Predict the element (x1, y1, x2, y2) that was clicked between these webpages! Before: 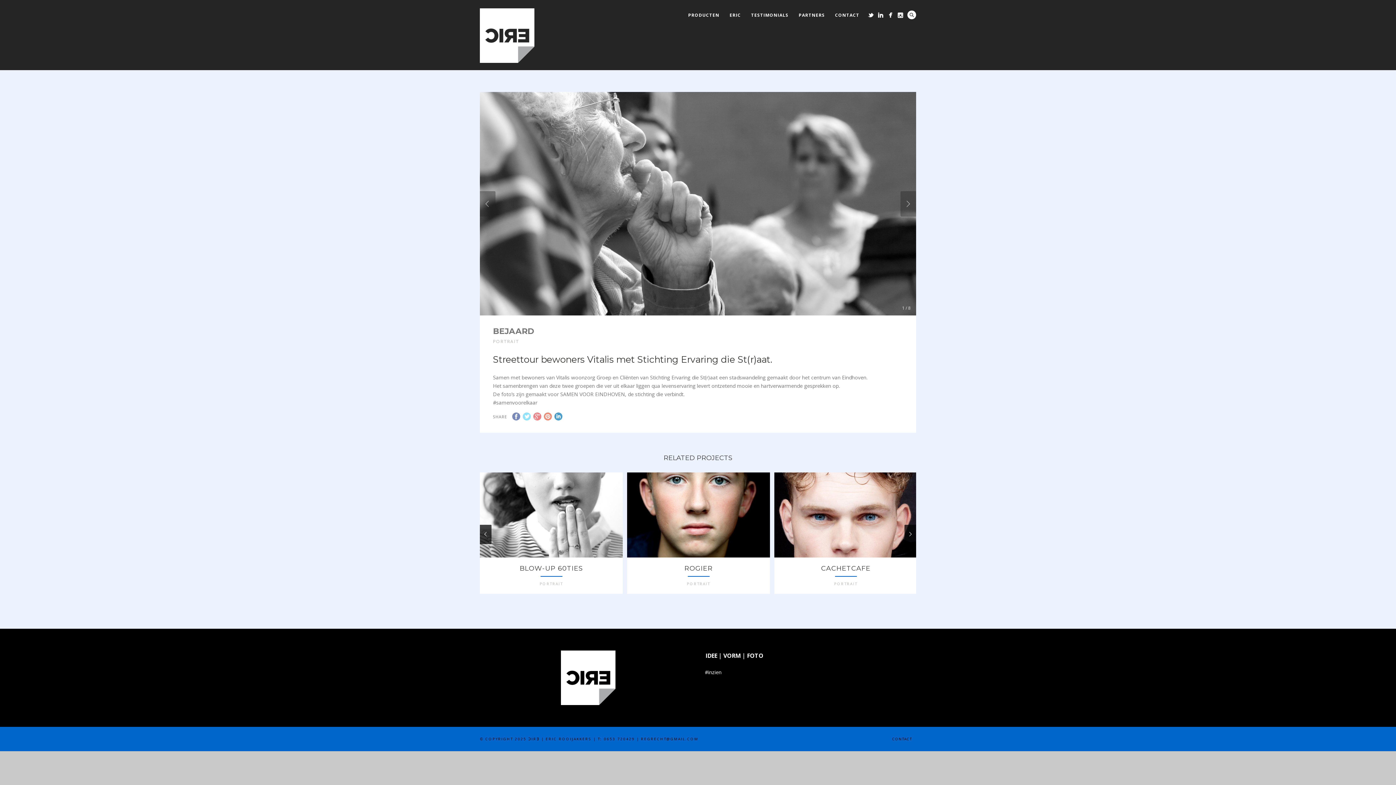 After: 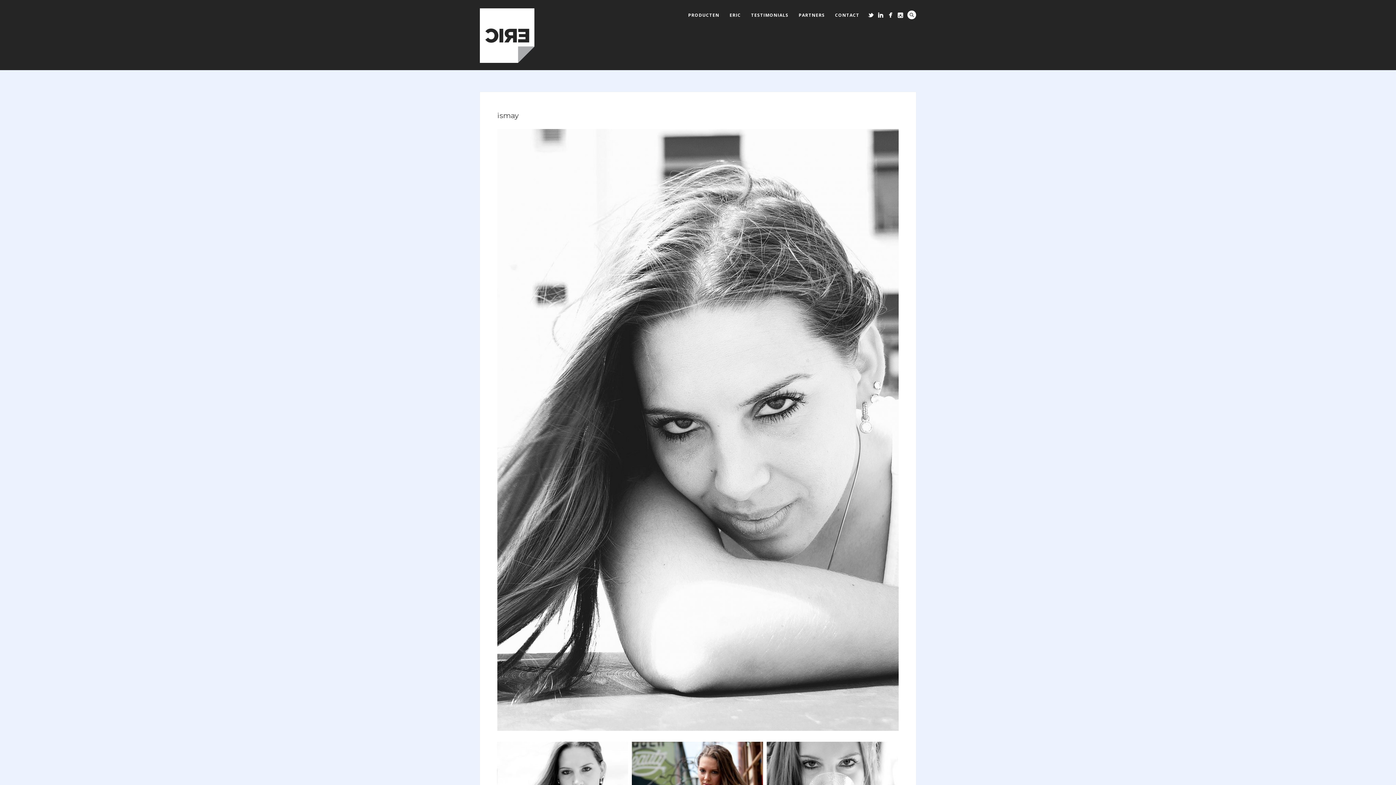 Action: label: ISMAY
PORTRAIT bbox: (859, 131, 909, 197)